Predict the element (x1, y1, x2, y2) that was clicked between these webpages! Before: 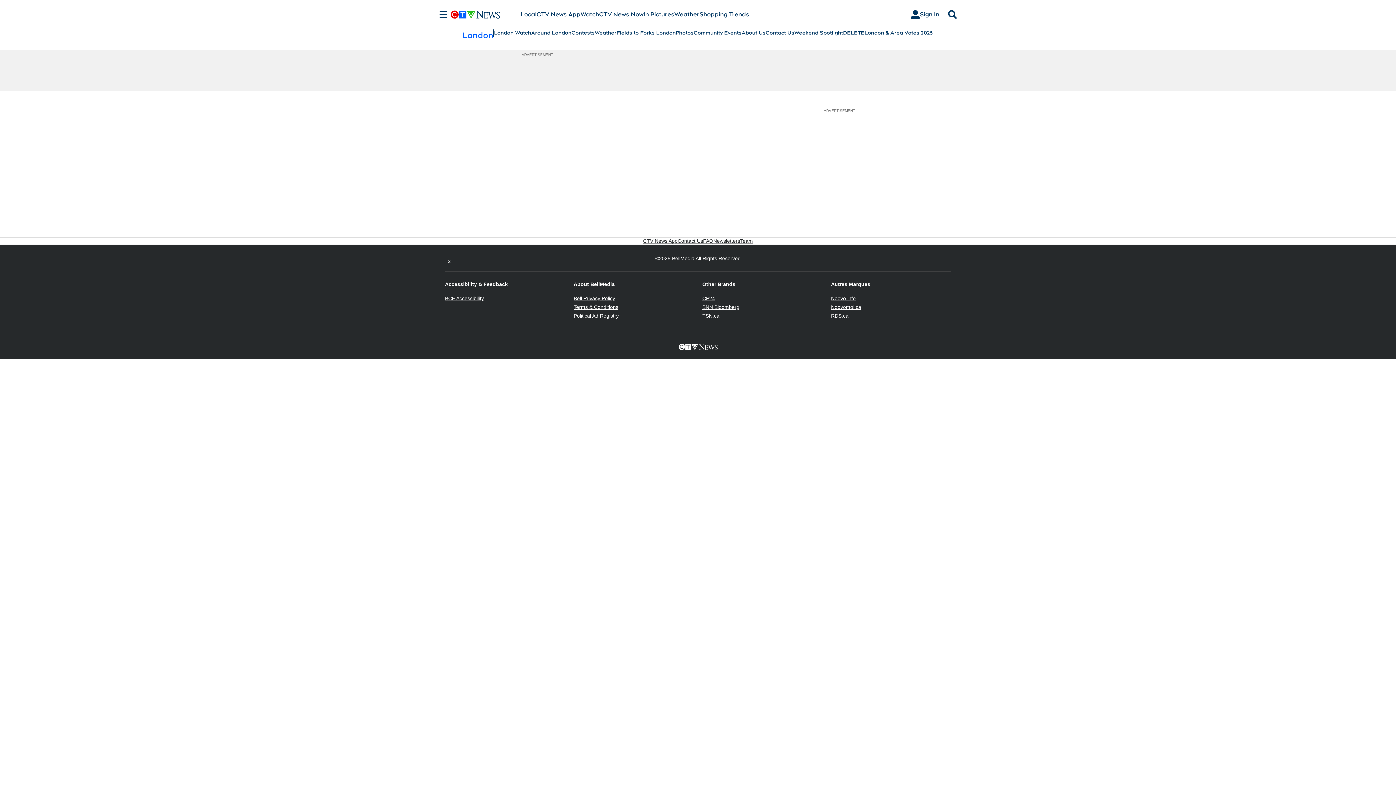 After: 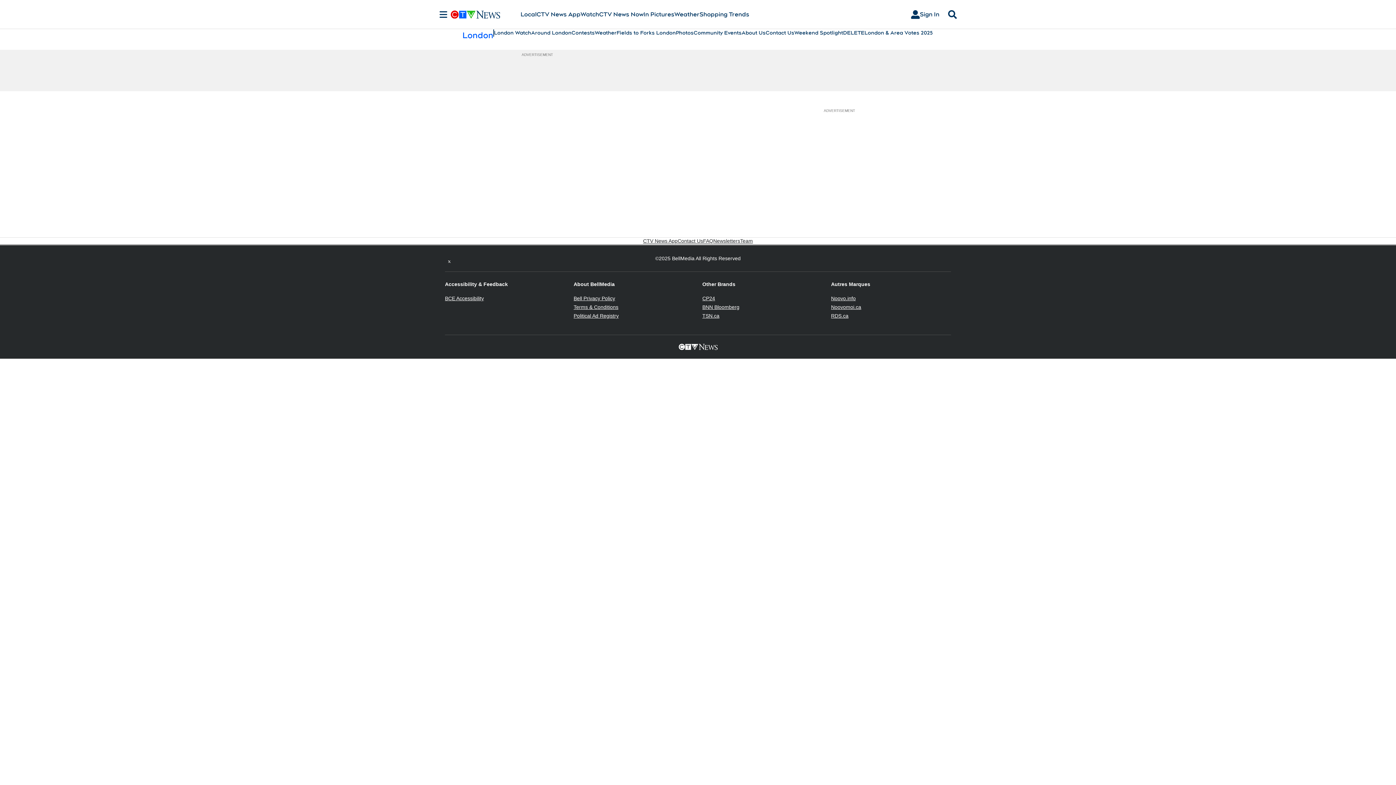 Action: bbox: (573, 304, 618, 310) label: Terms & Conditions
Opens in new window